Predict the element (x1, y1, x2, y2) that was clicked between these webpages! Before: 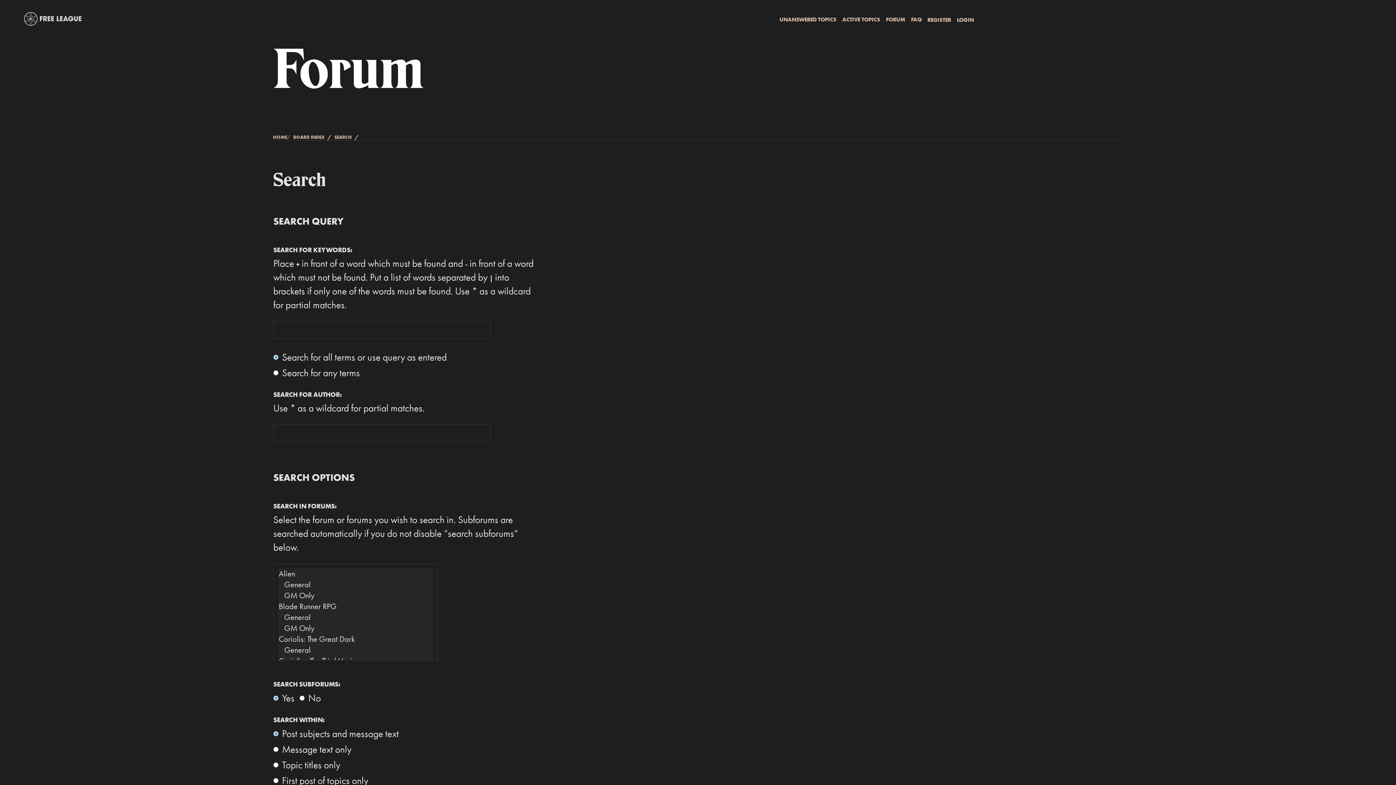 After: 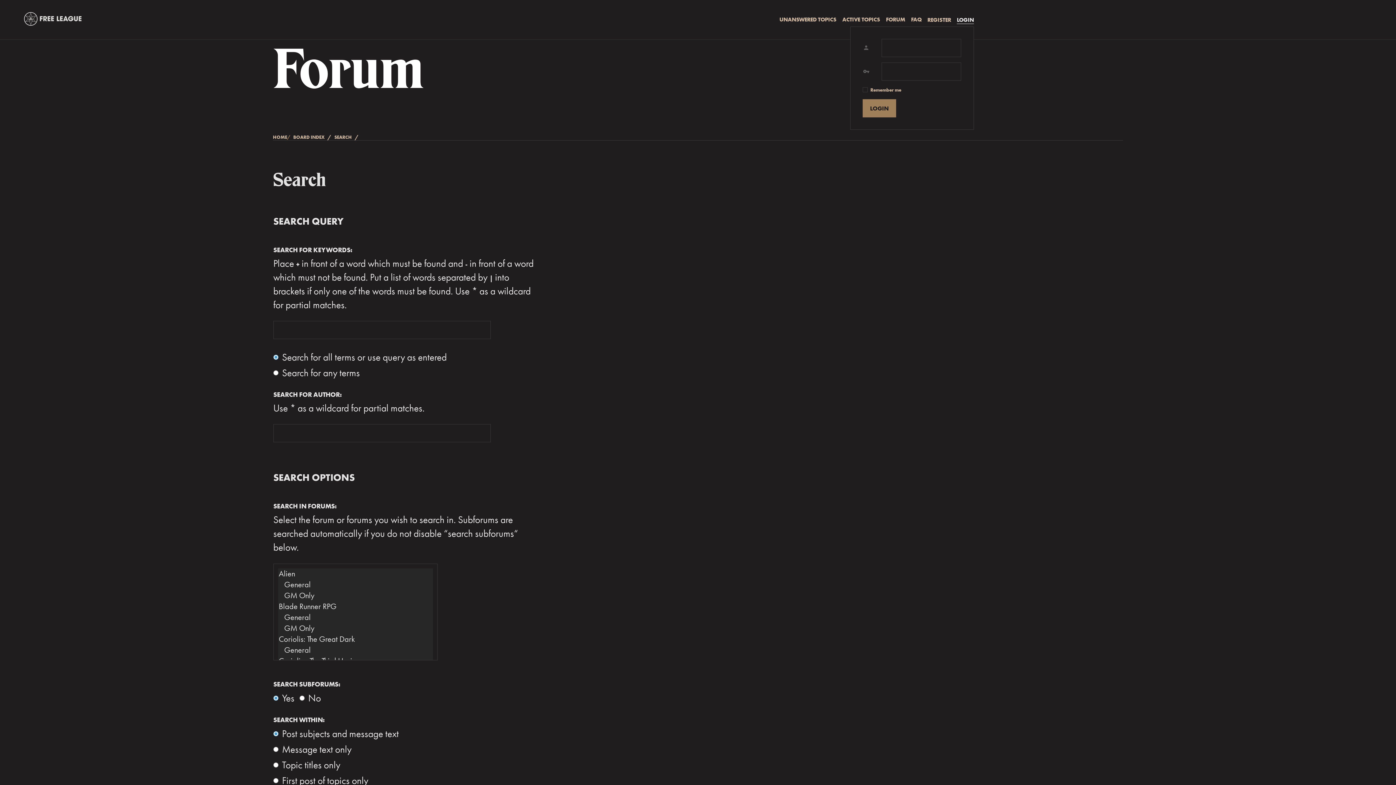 Action: label: LOGIN bbox: (957, 16, 974, 23)